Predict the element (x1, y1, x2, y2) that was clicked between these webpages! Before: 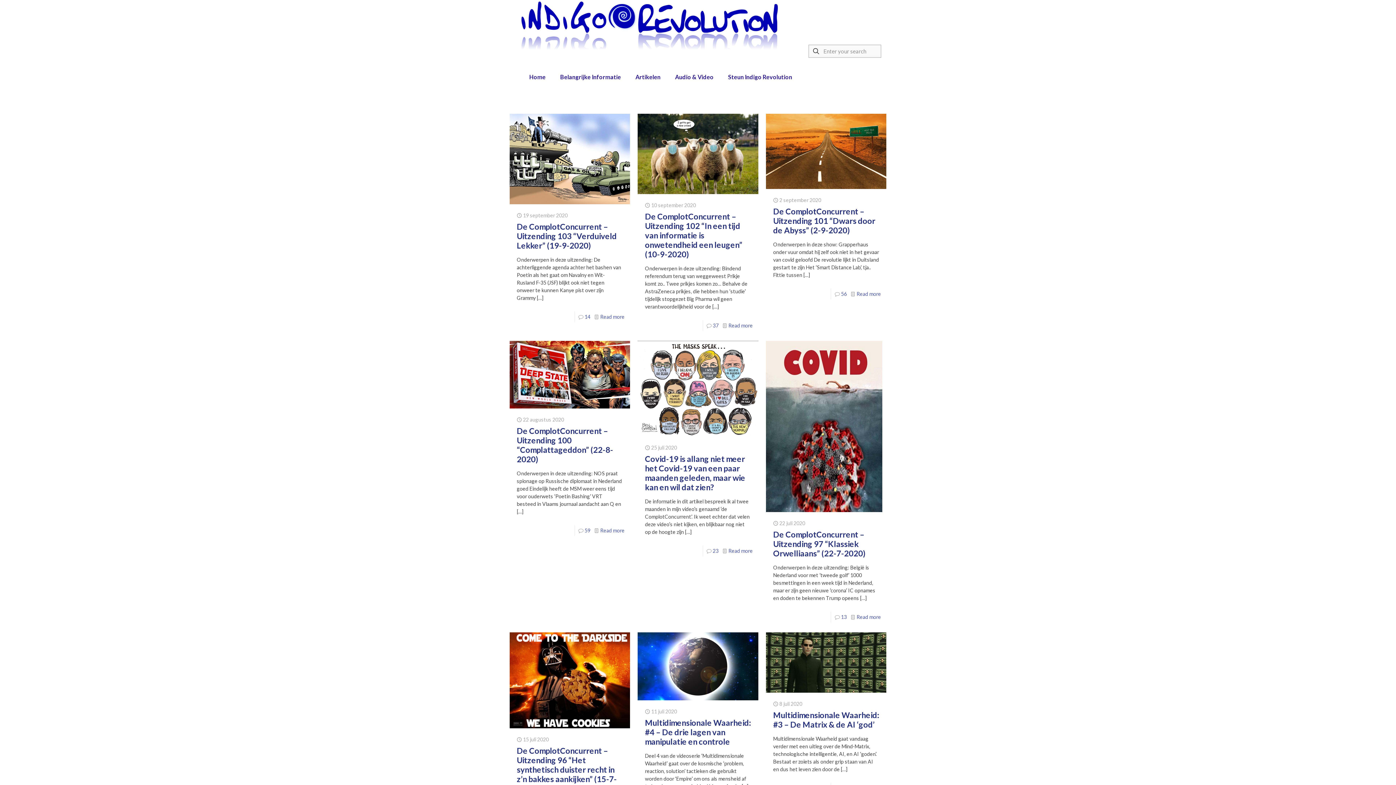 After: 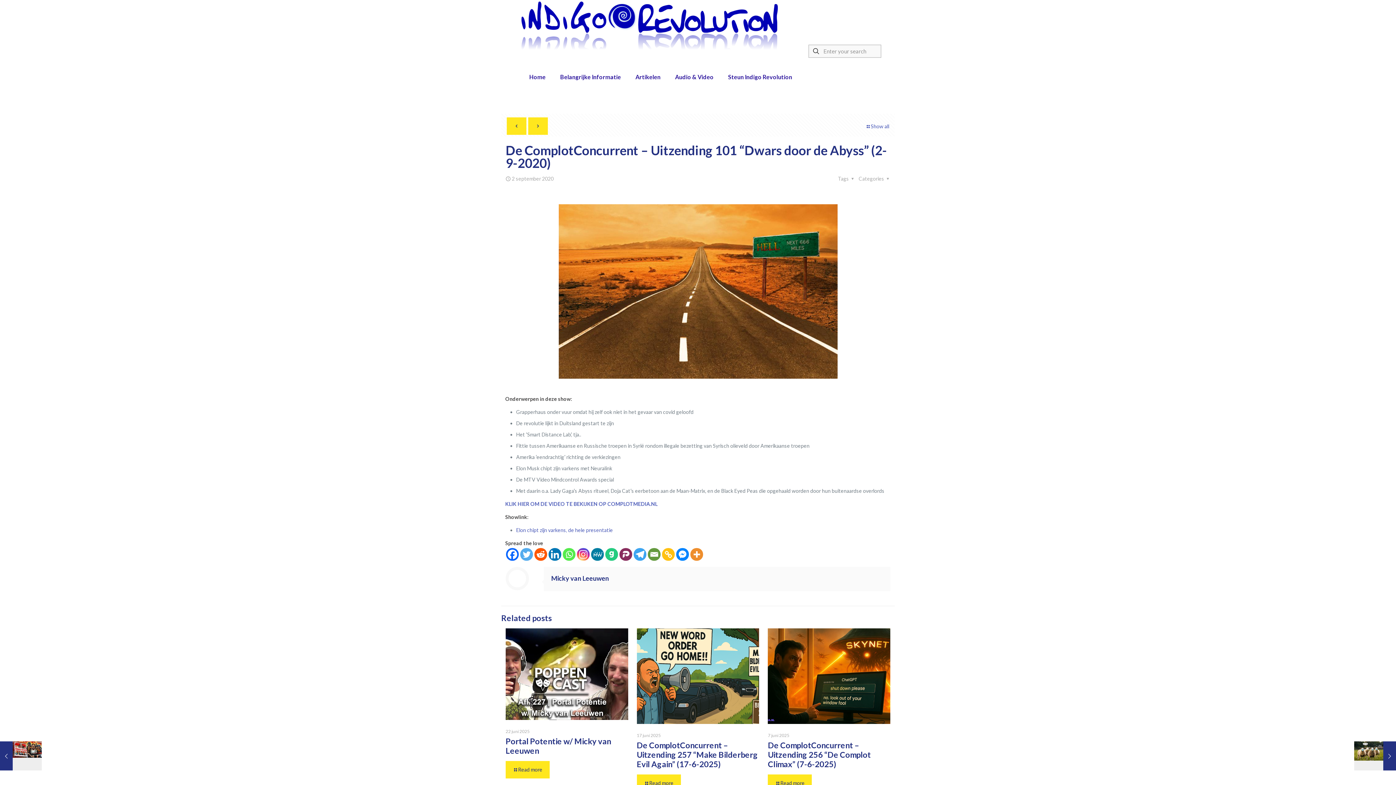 Action: bbox: (766, 113, 886, 189)